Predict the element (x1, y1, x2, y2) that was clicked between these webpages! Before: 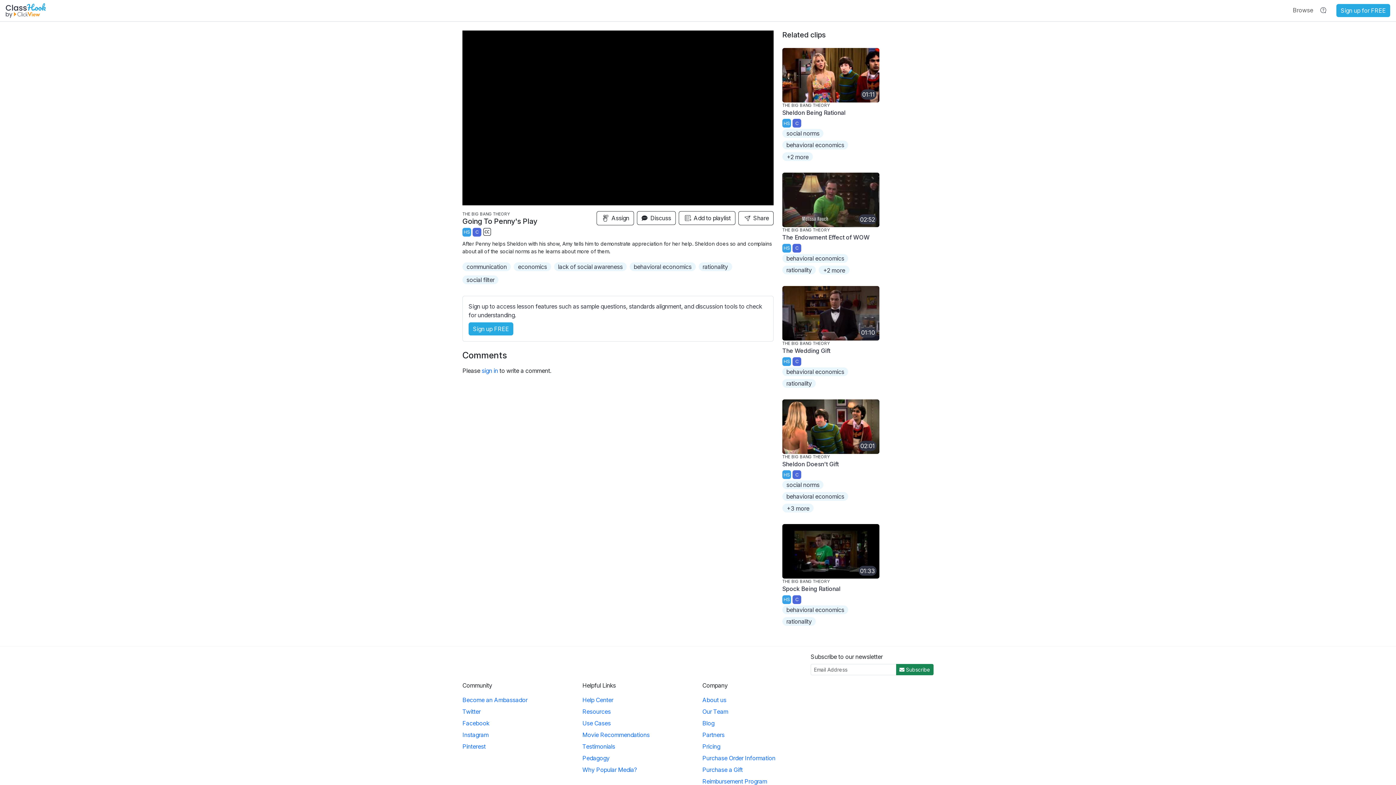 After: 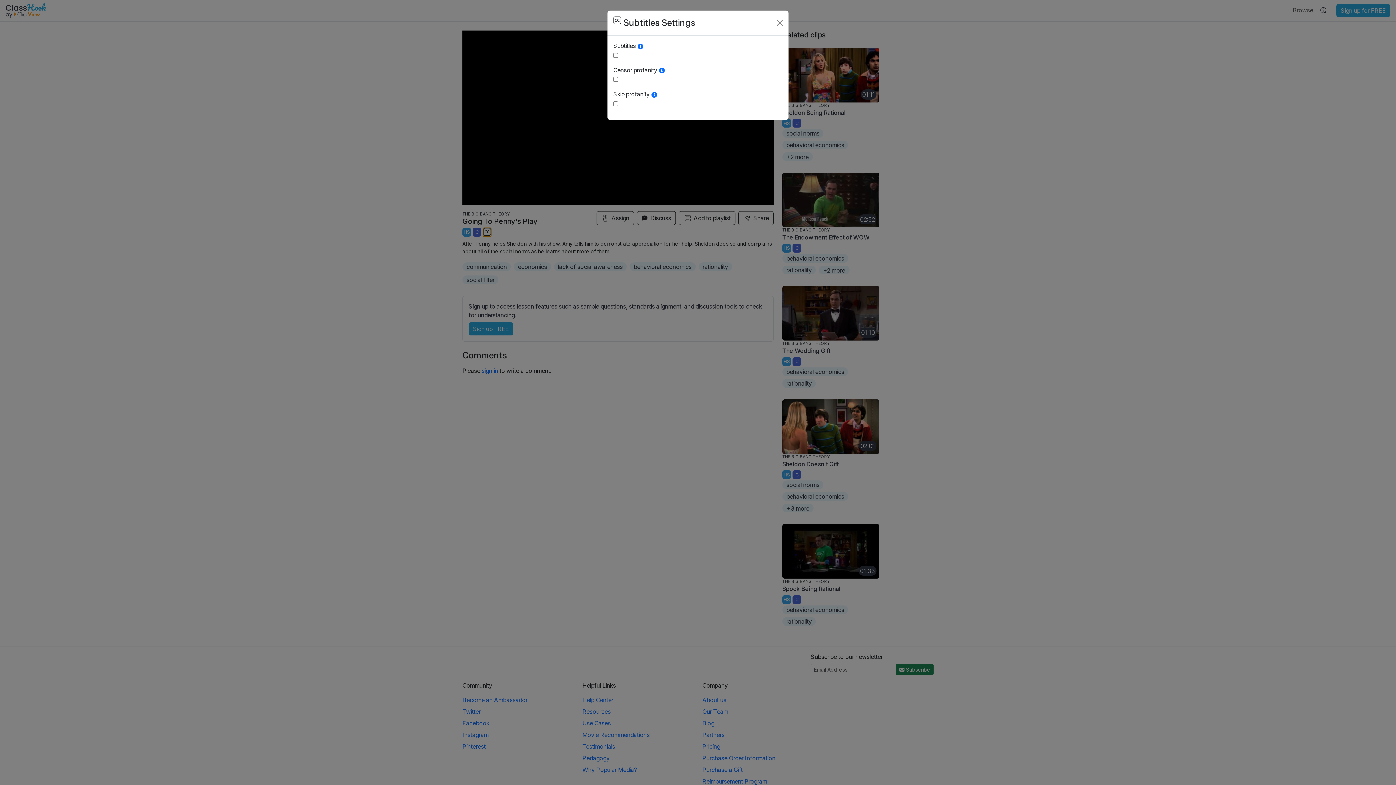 Action: label: Subtitles settings bbox: (482, 227, 491, 237)